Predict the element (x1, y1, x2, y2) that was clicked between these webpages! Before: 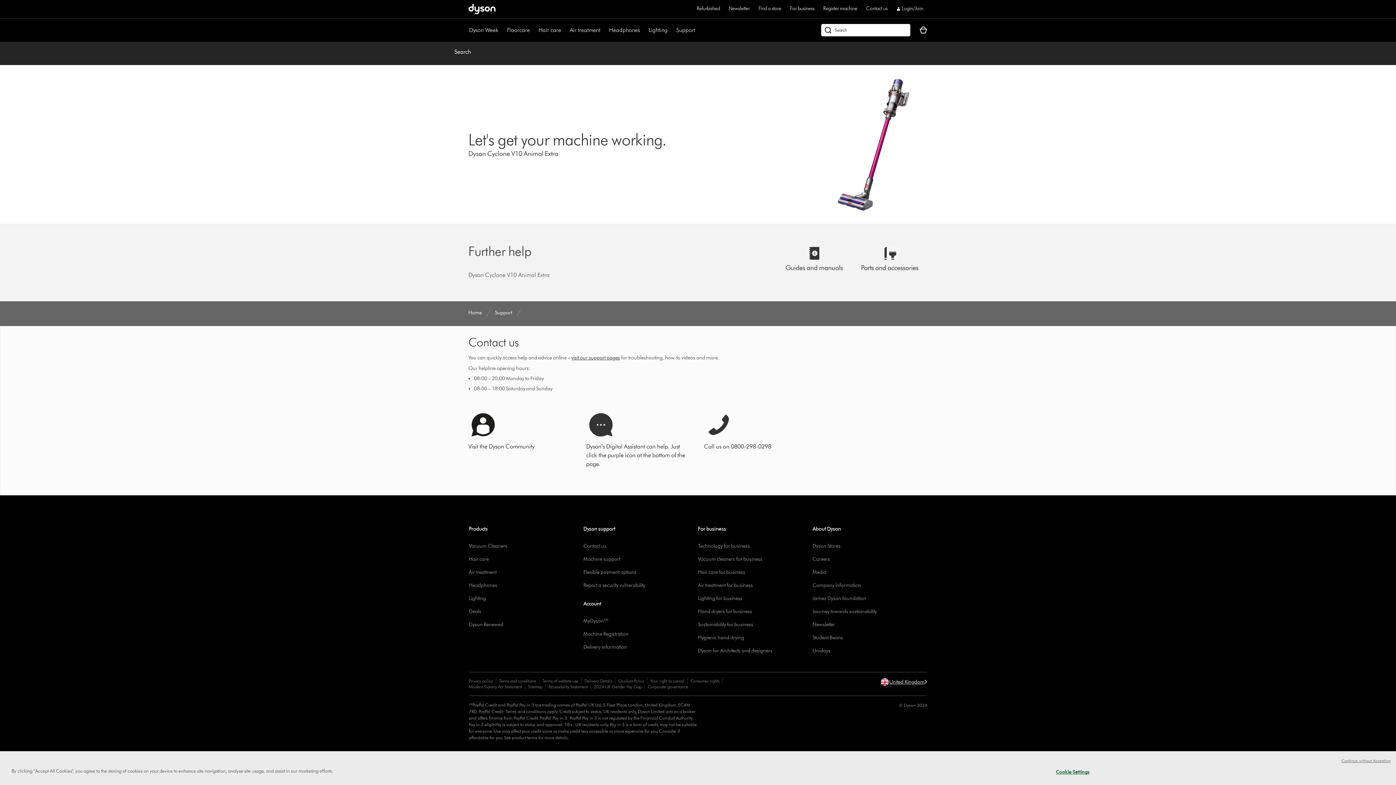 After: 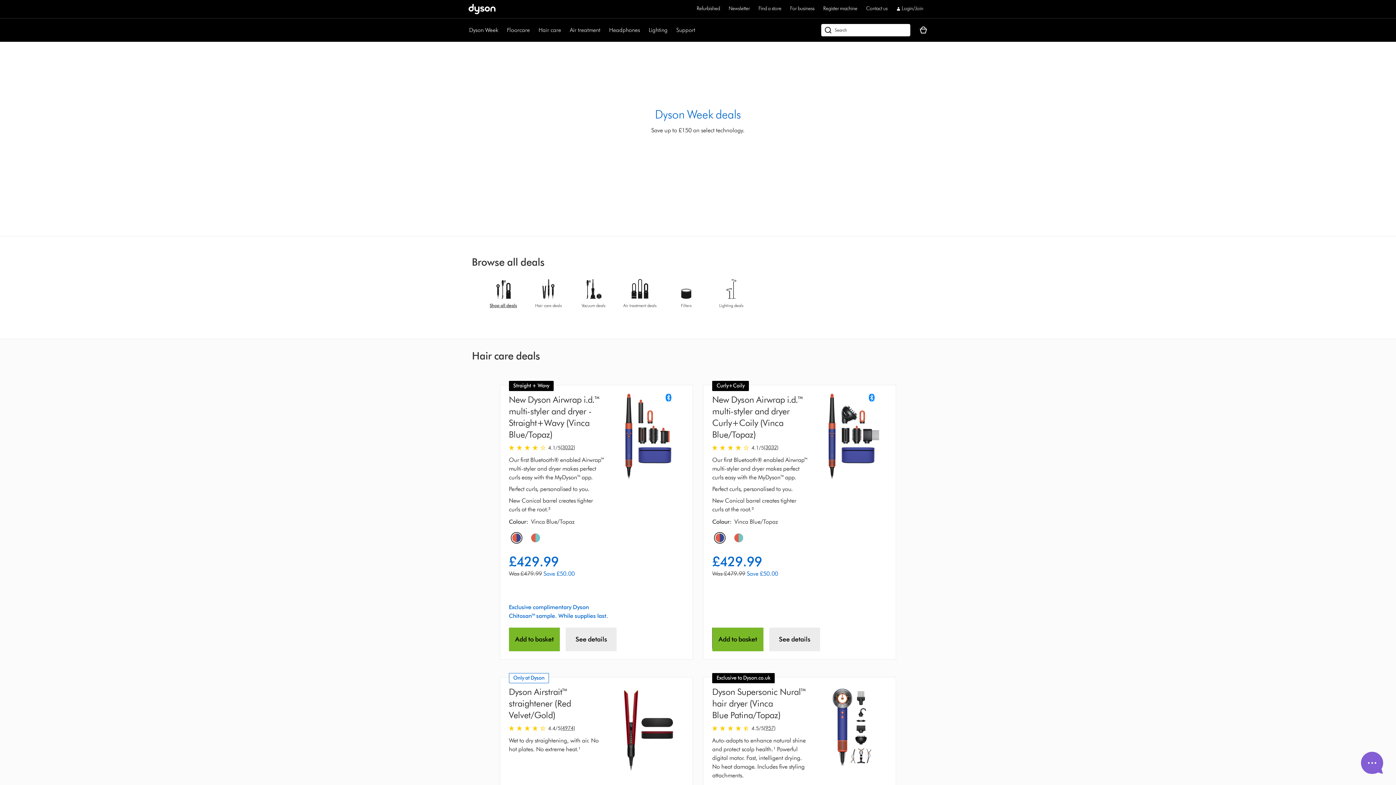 Action: bbox: (469, 608, 481, 614) label: Deals